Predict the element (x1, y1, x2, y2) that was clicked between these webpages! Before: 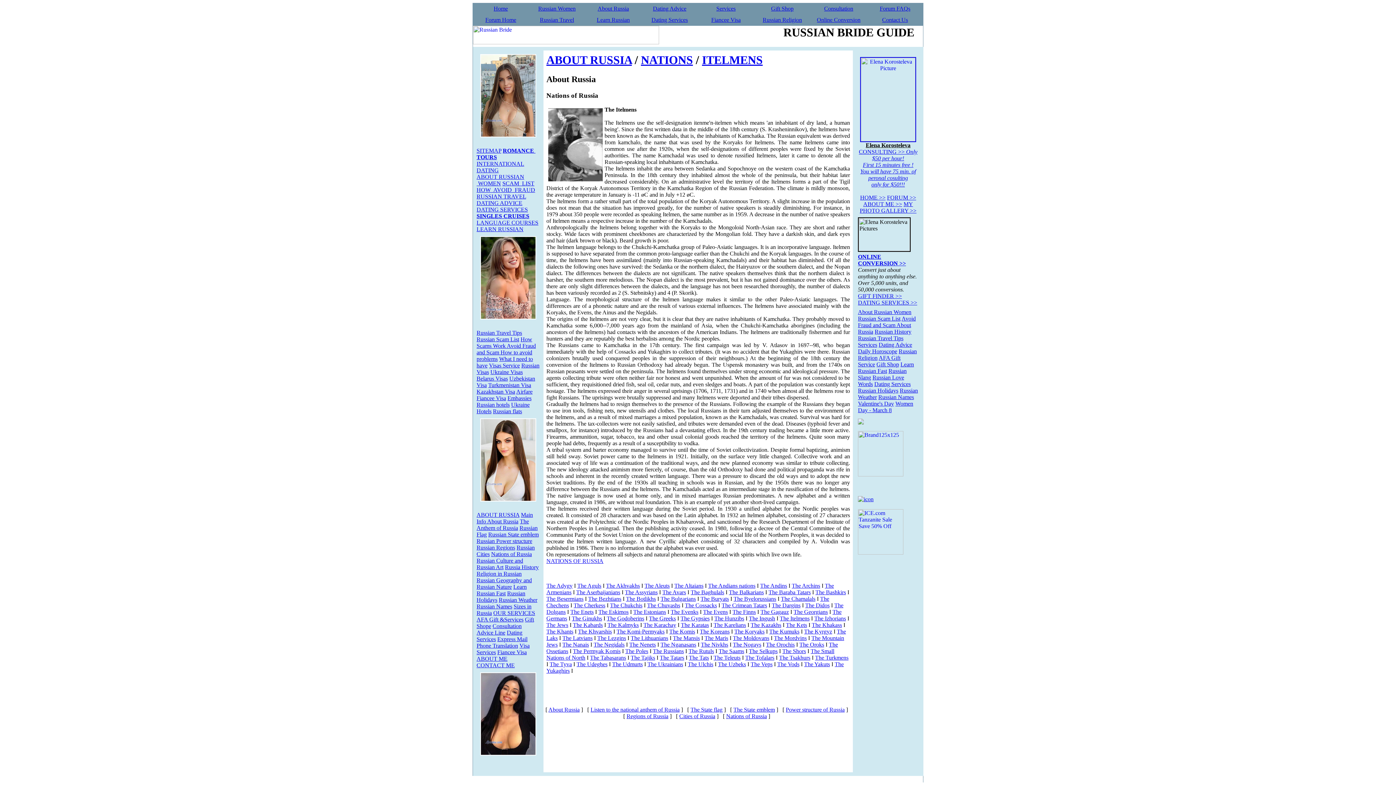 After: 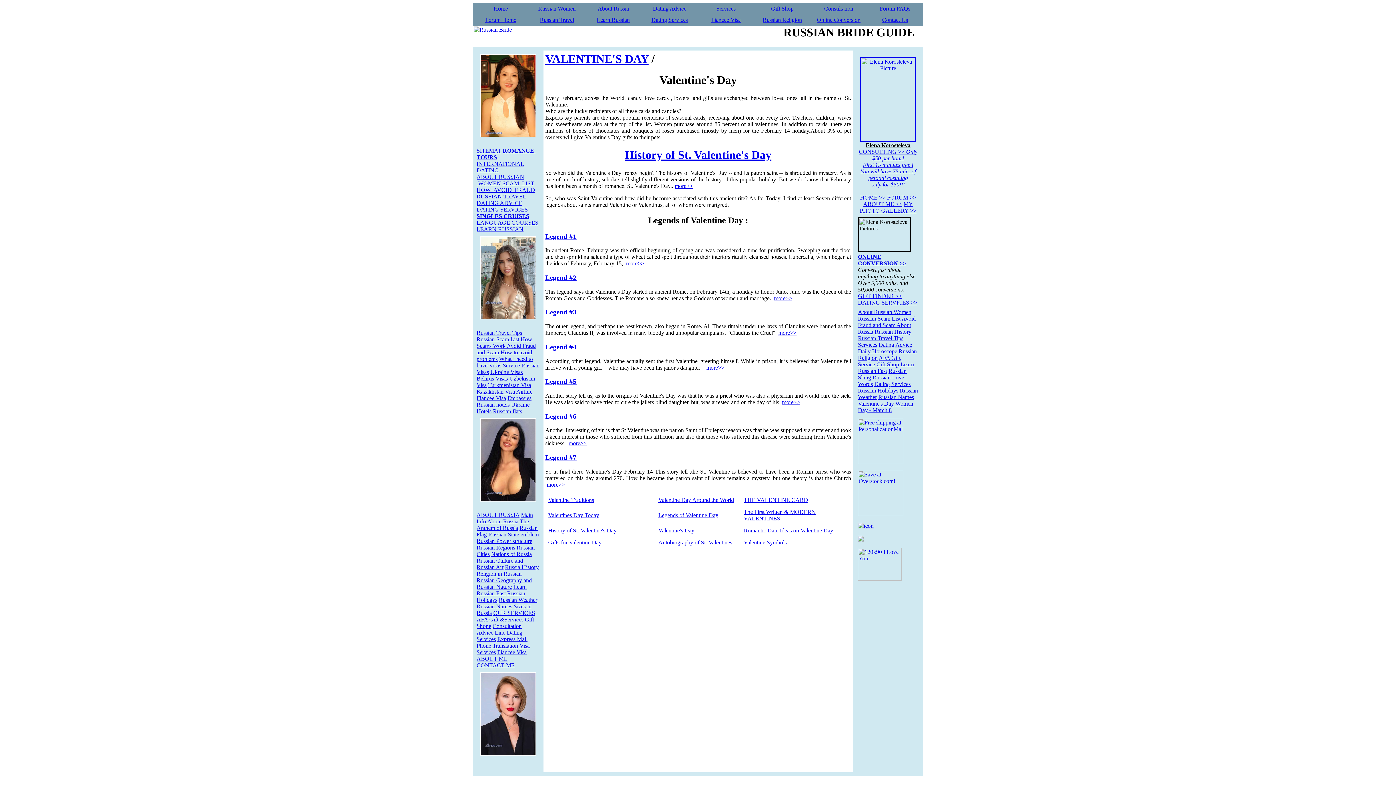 Action: bbox: (858, 400, 894, 406) label: Valentine's Day